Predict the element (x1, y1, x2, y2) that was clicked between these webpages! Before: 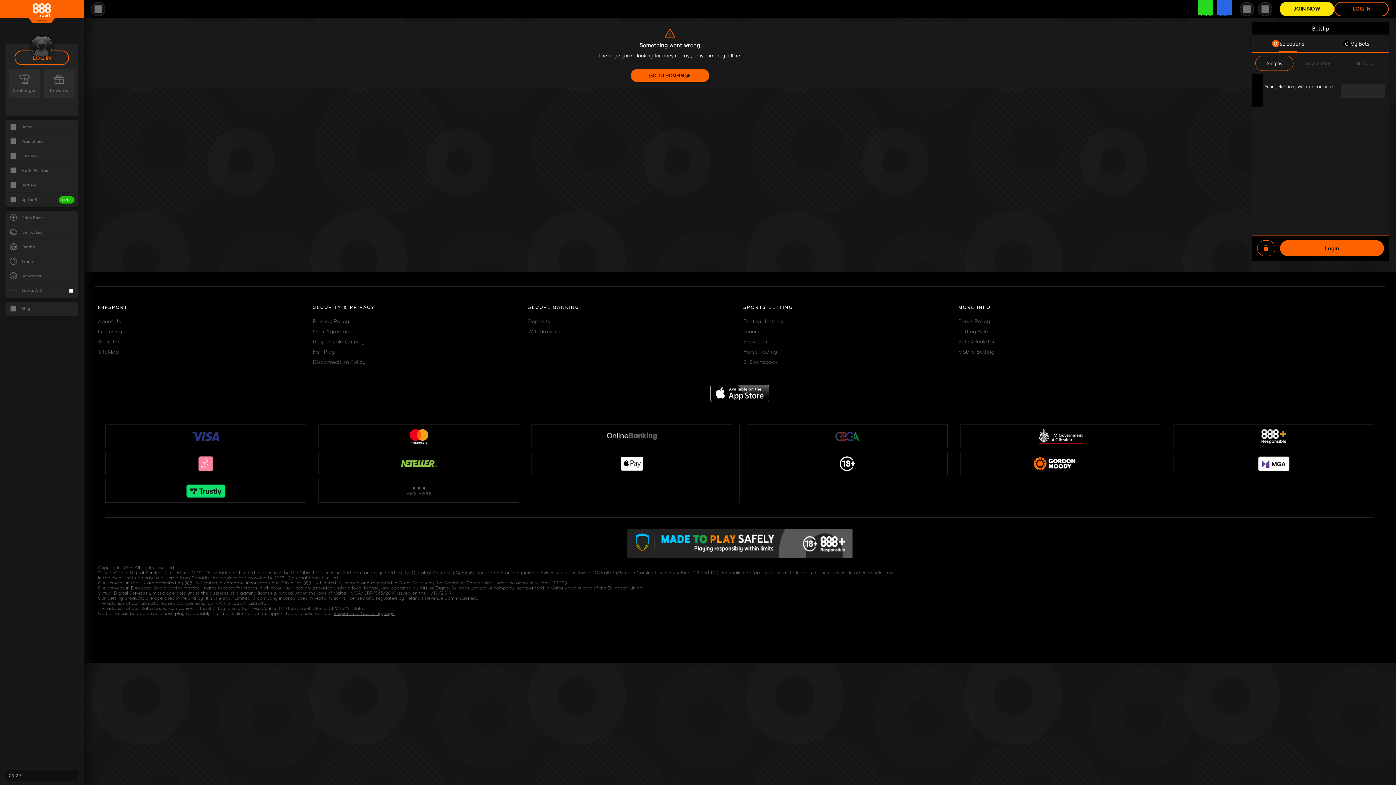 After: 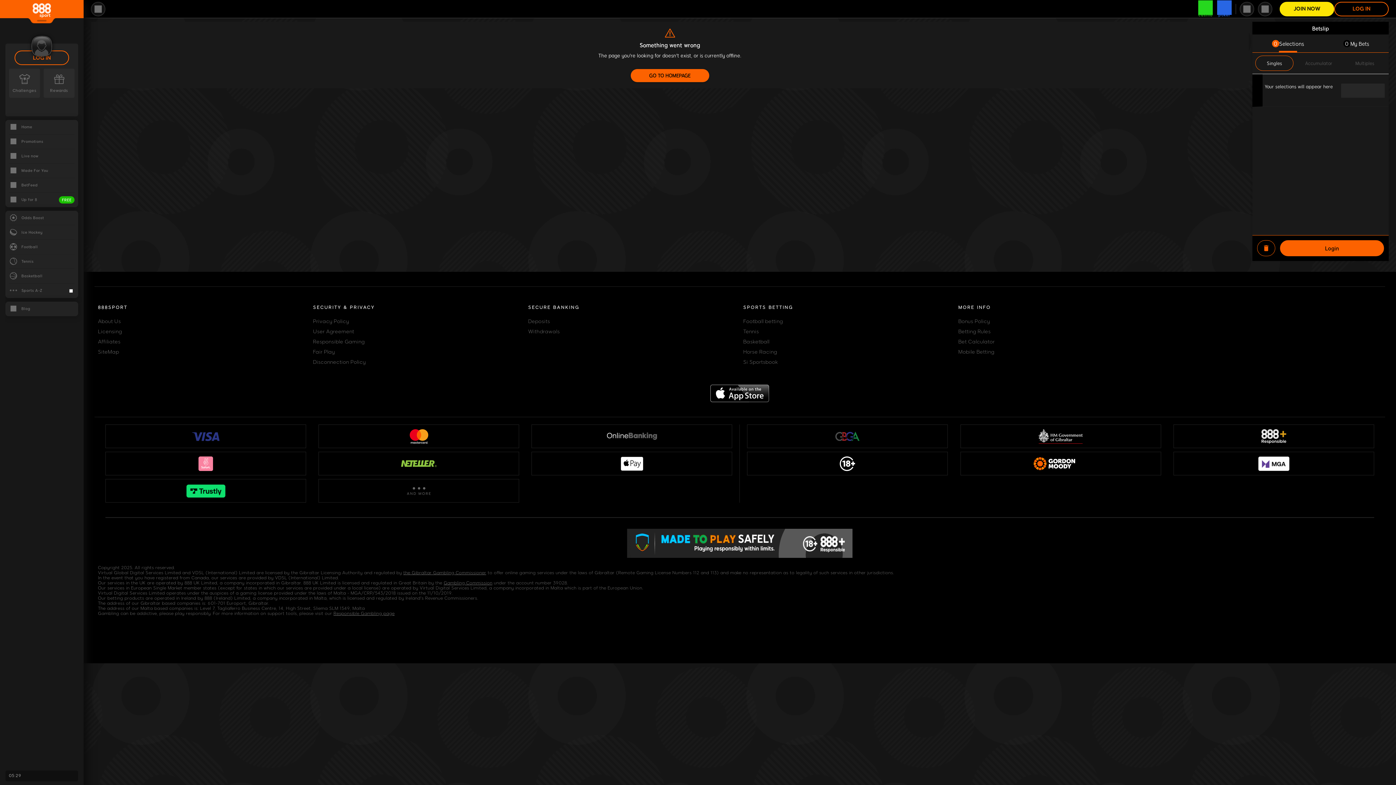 Action: bbox: (743, 305, 793, 310) label: SPORTS BETTING